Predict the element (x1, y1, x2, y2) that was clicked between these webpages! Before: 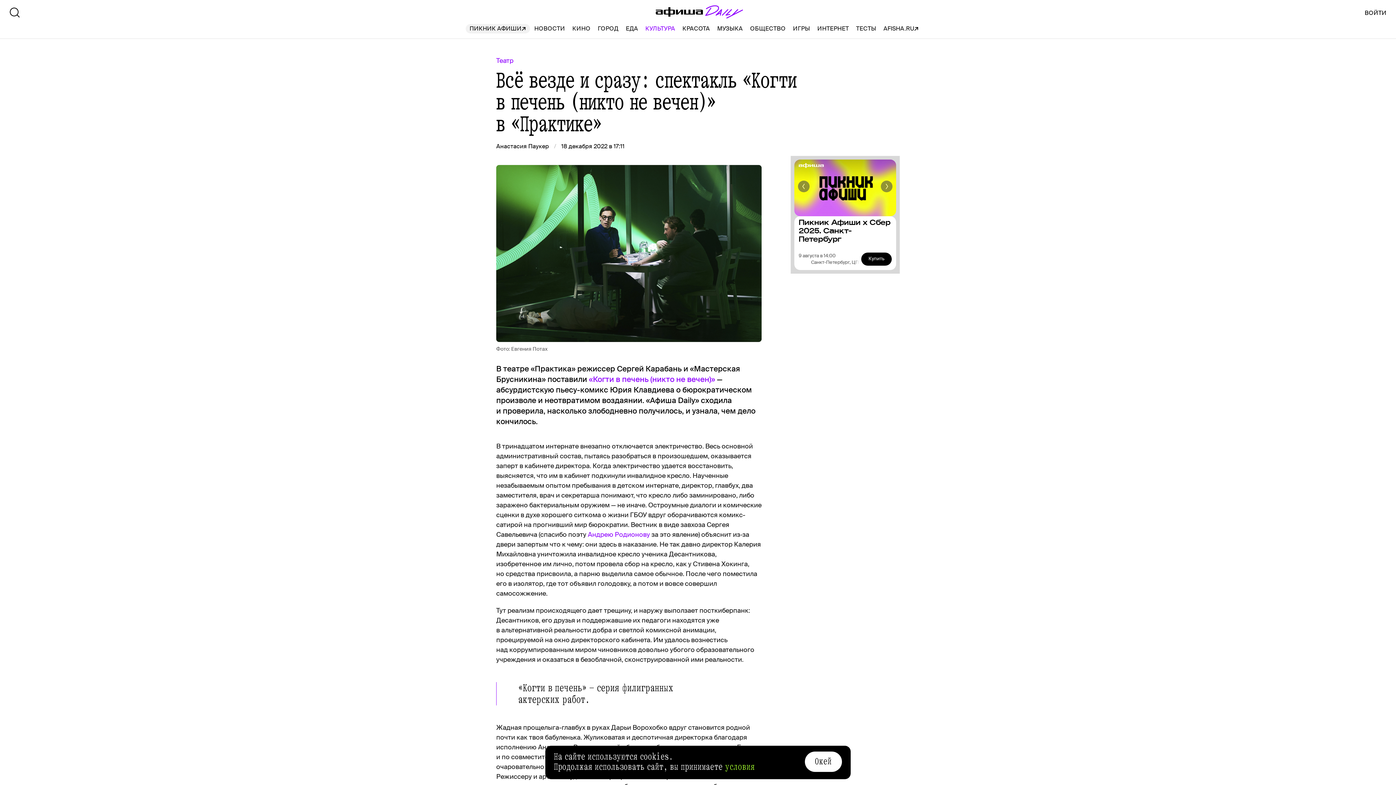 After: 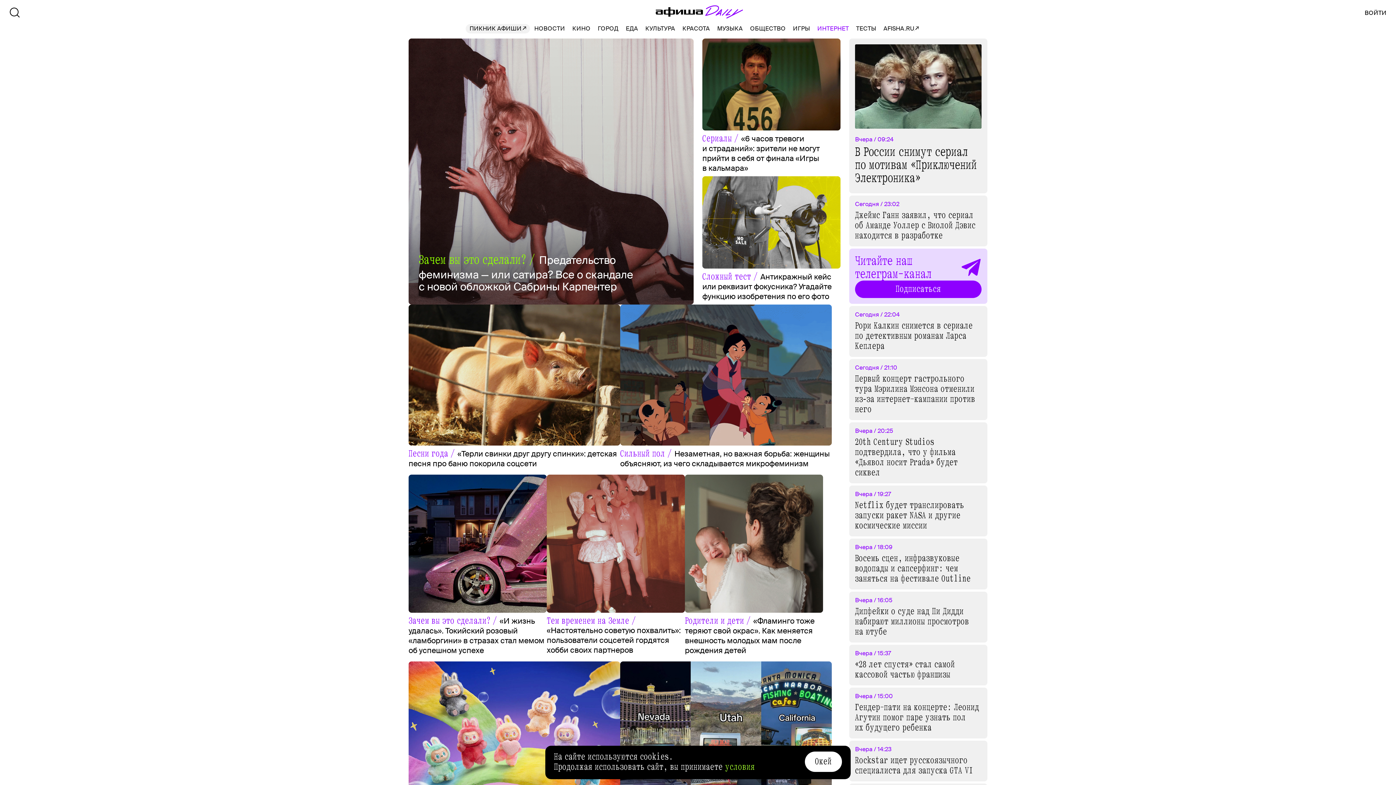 Action: bbox: (817, 24, 849, 33) label: ИНТЕРНЕТ